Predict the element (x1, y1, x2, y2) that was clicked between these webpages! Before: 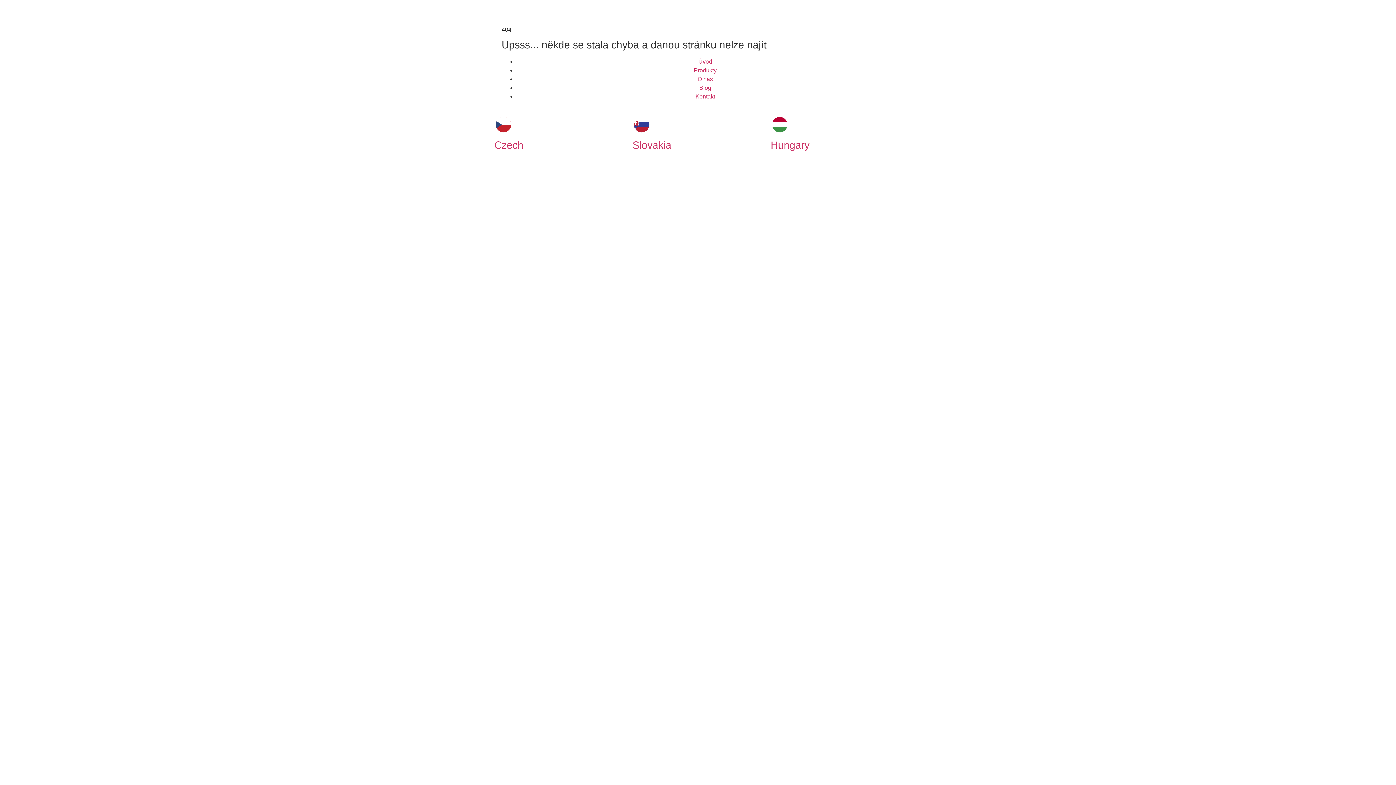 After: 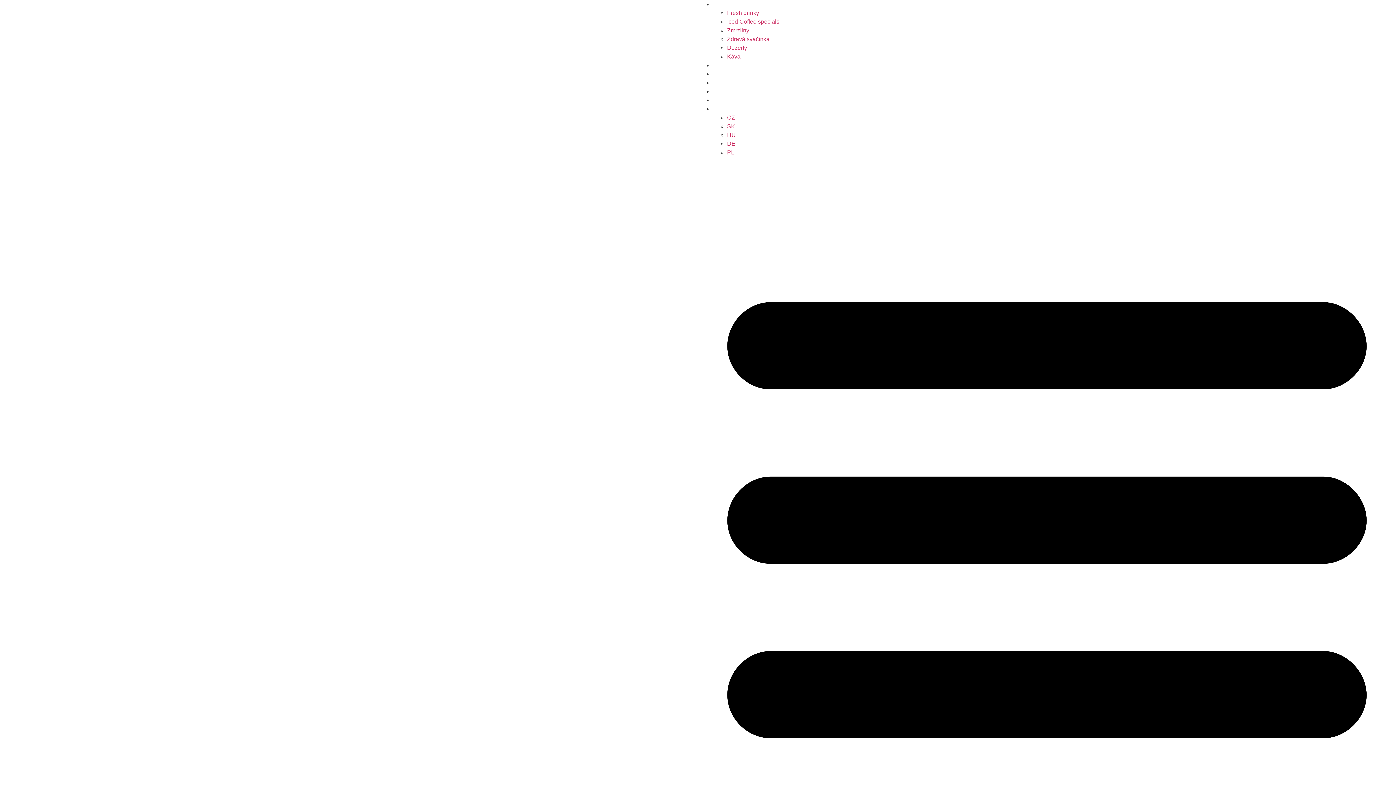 Action: label: Úvod bbox: (698, 58, 712, 64)